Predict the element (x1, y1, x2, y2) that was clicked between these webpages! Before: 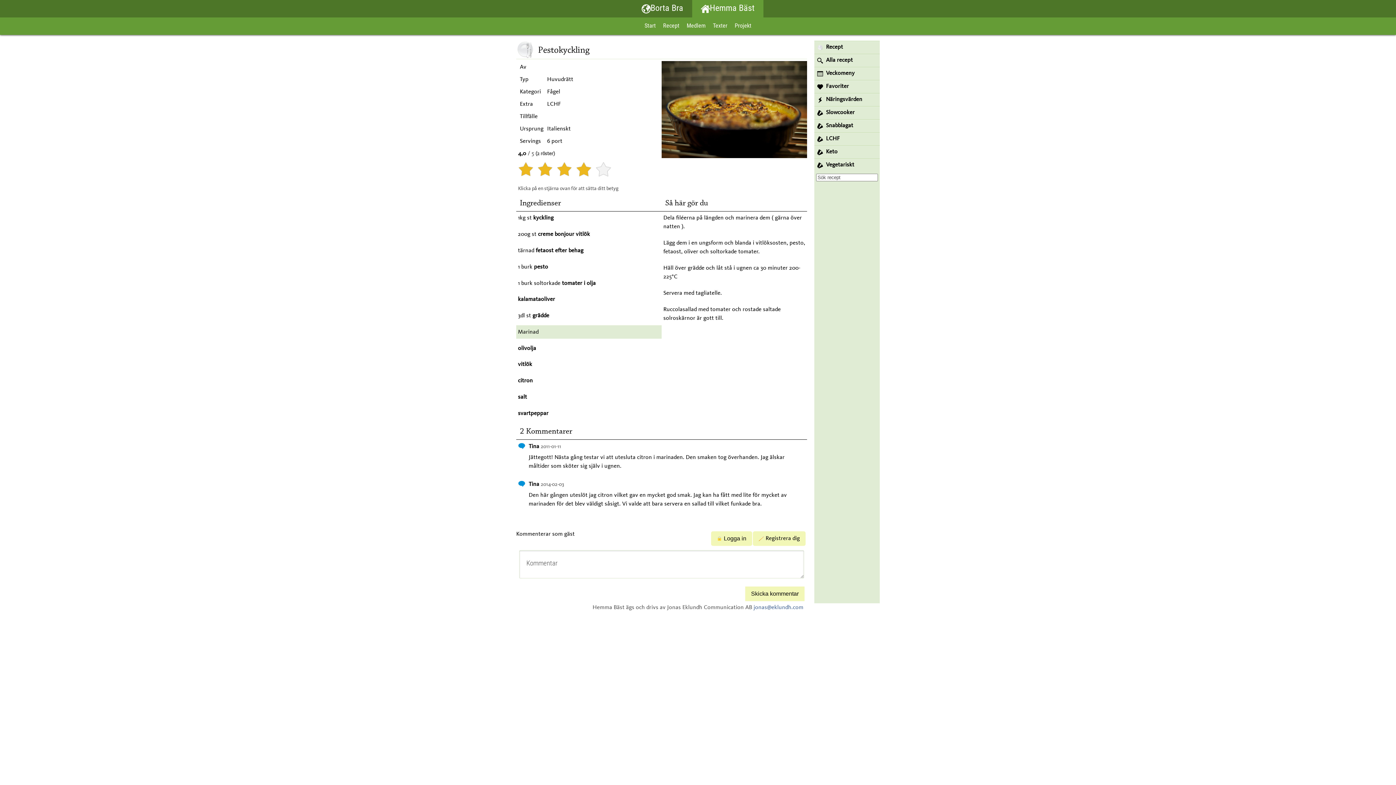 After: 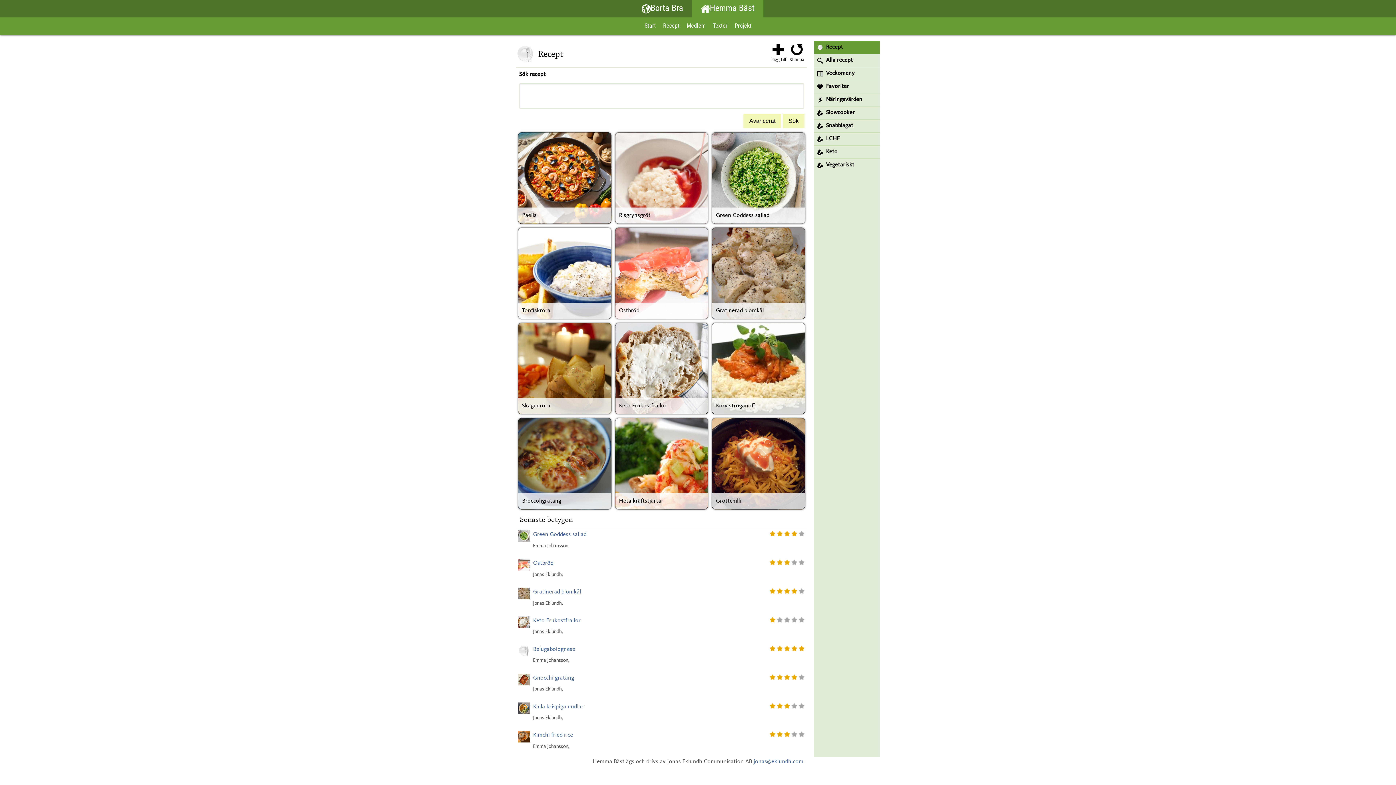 Action: bbox: (814, 41, 880, 53) label: Recept